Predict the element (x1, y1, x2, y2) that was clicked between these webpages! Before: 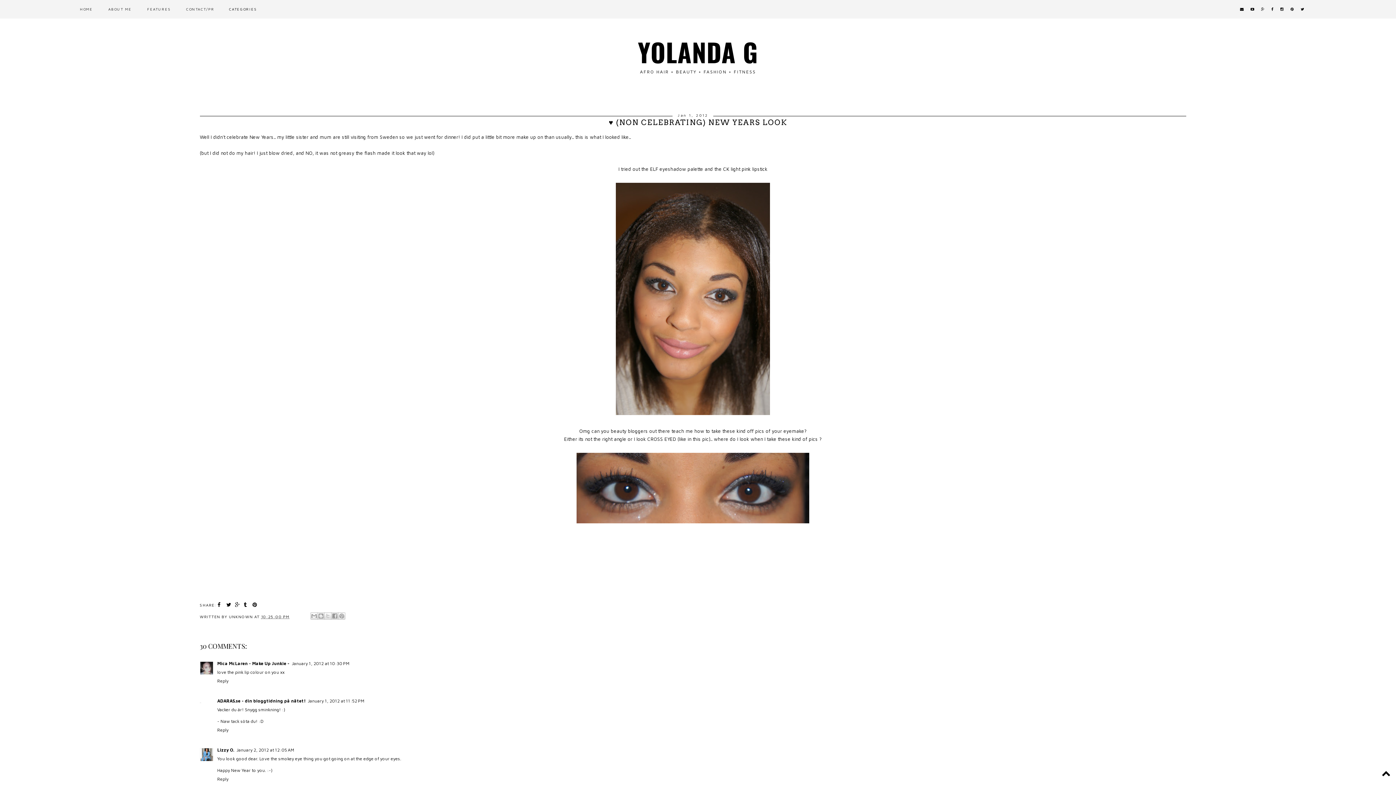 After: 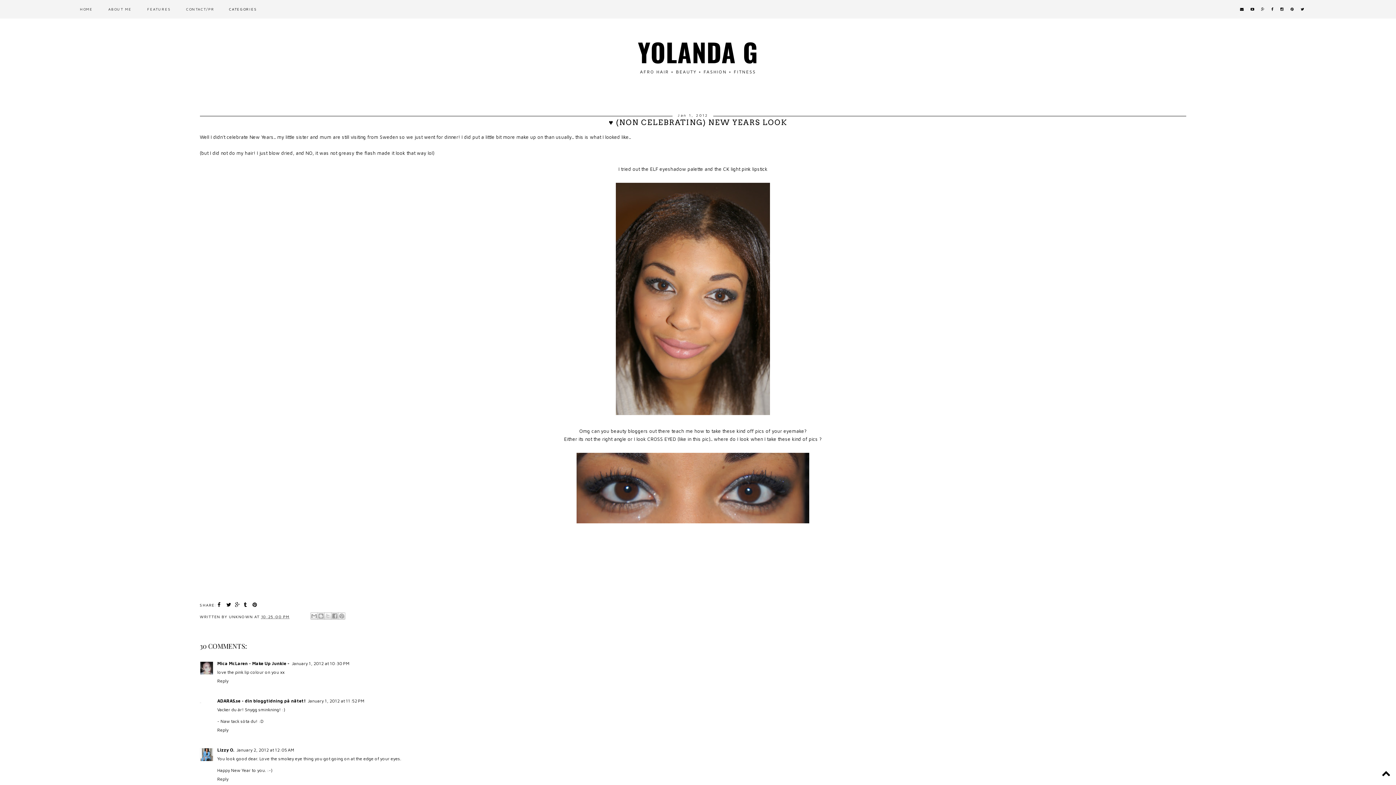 Action: bbox: (261, 614, 289, 619) label: 10:25:00 PM